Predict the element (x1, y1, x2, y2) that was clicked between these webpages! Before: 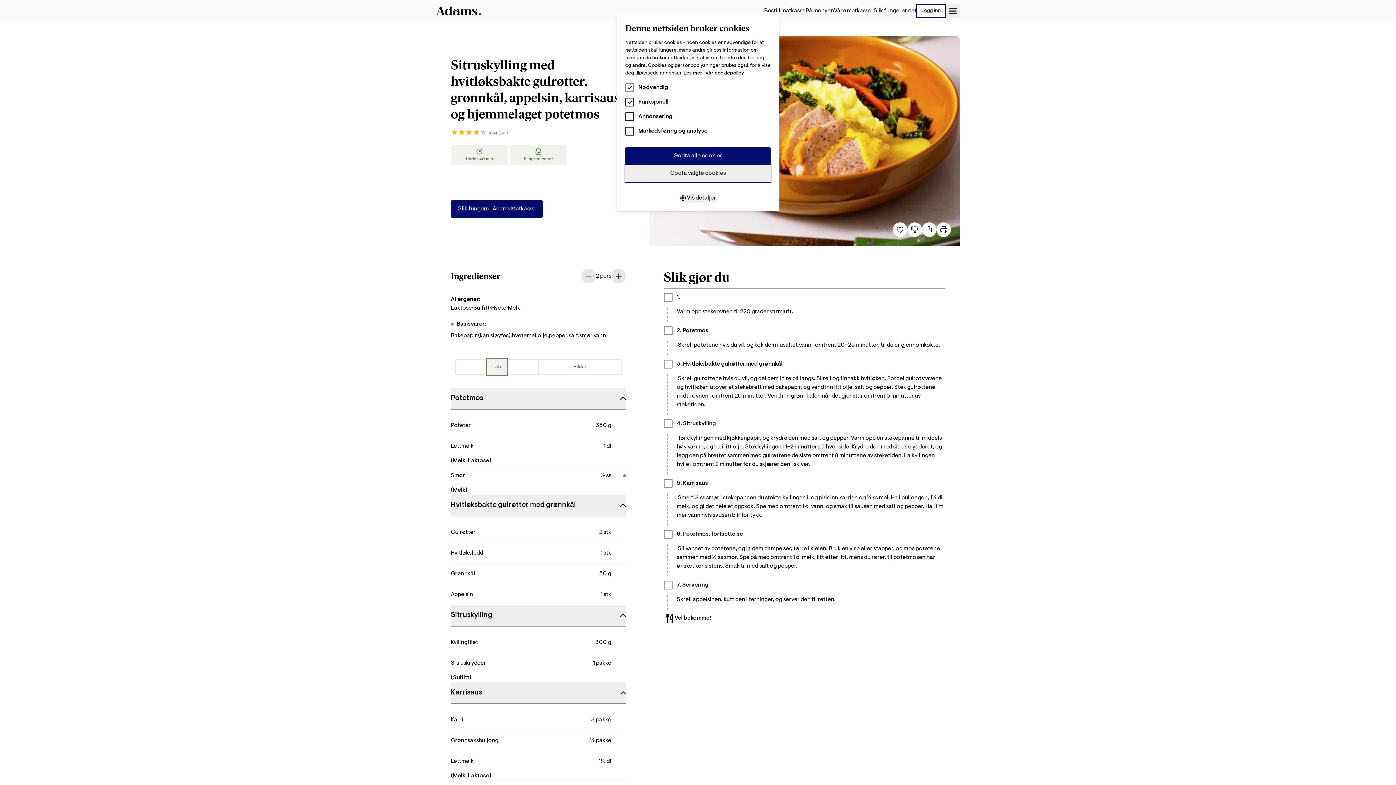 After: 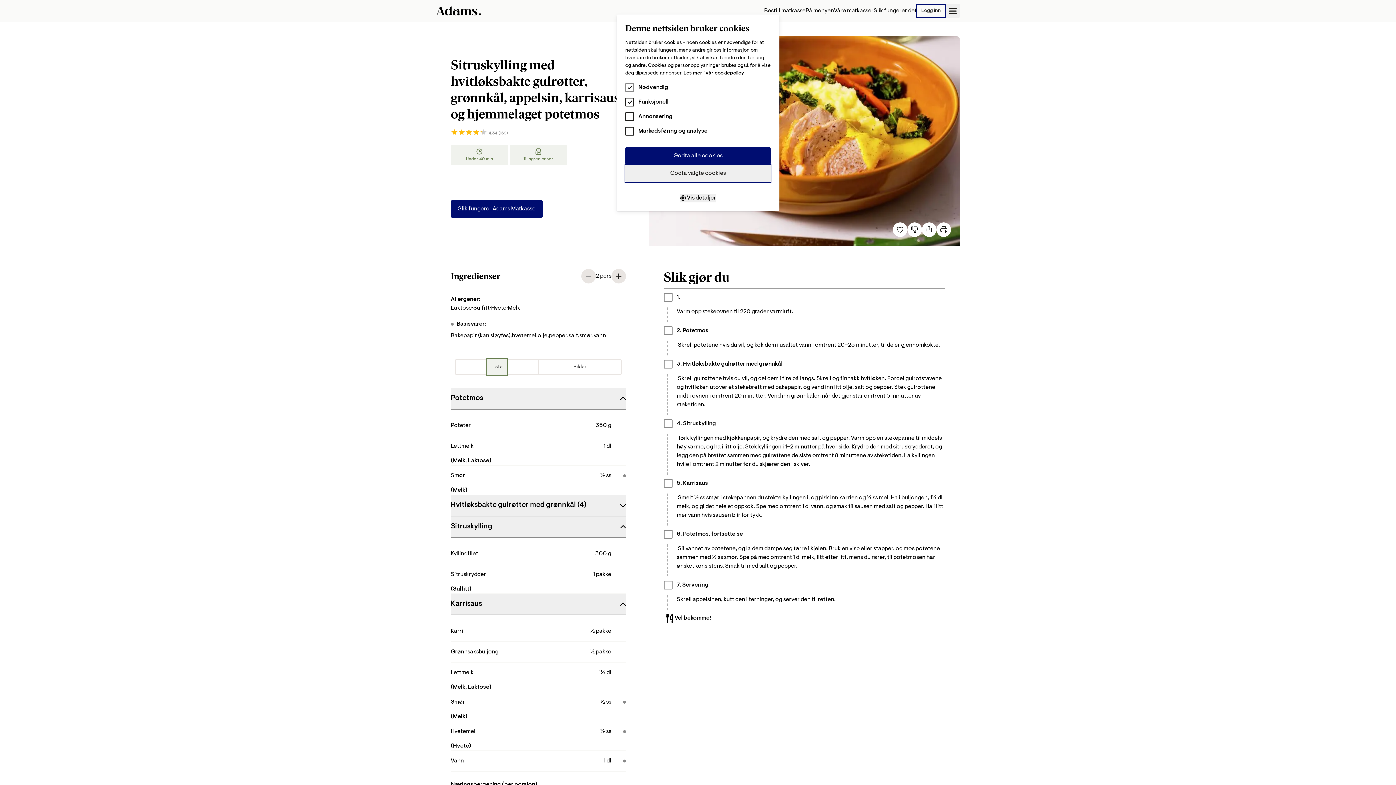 Action: bbox: (450, 495, 626, 516) label: Hvitløksbakte gulrøtter med grønnkål